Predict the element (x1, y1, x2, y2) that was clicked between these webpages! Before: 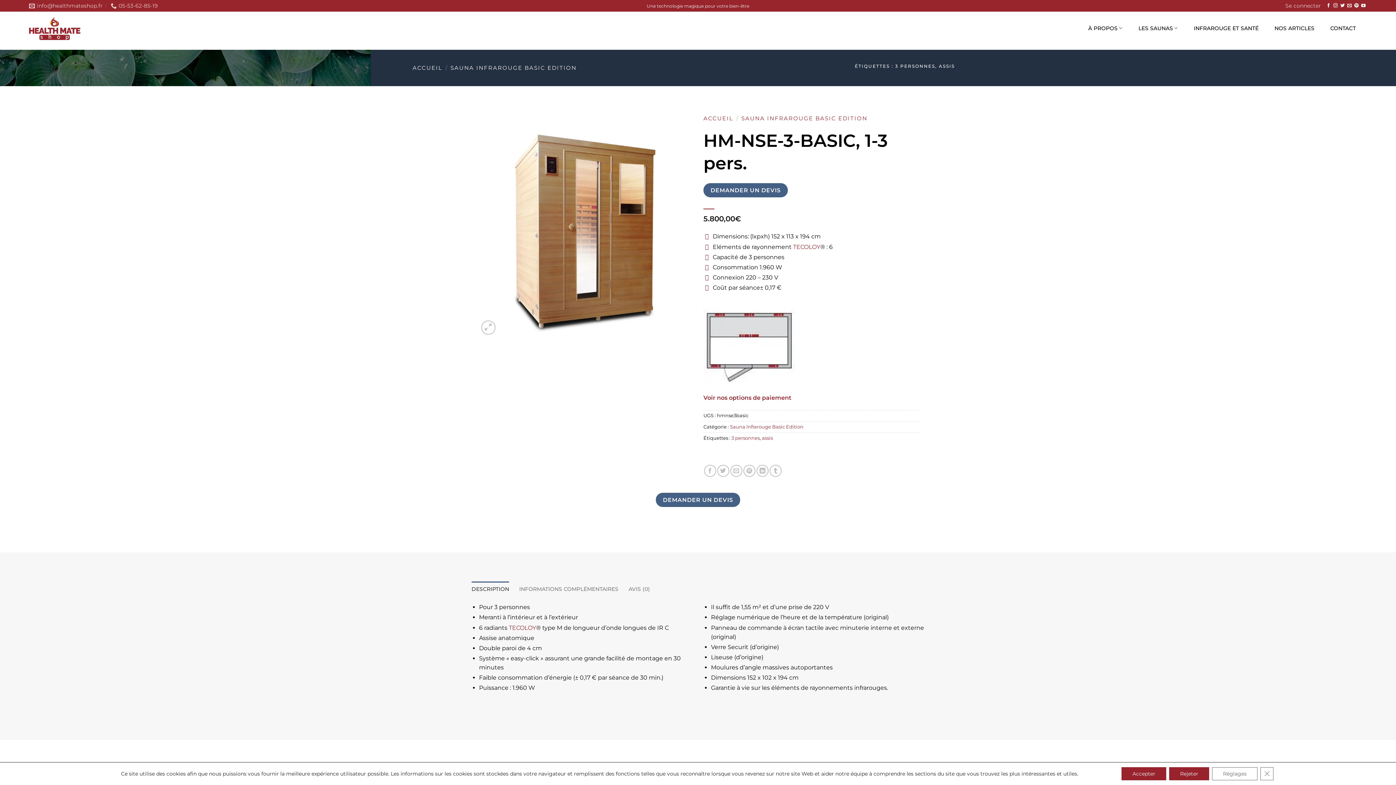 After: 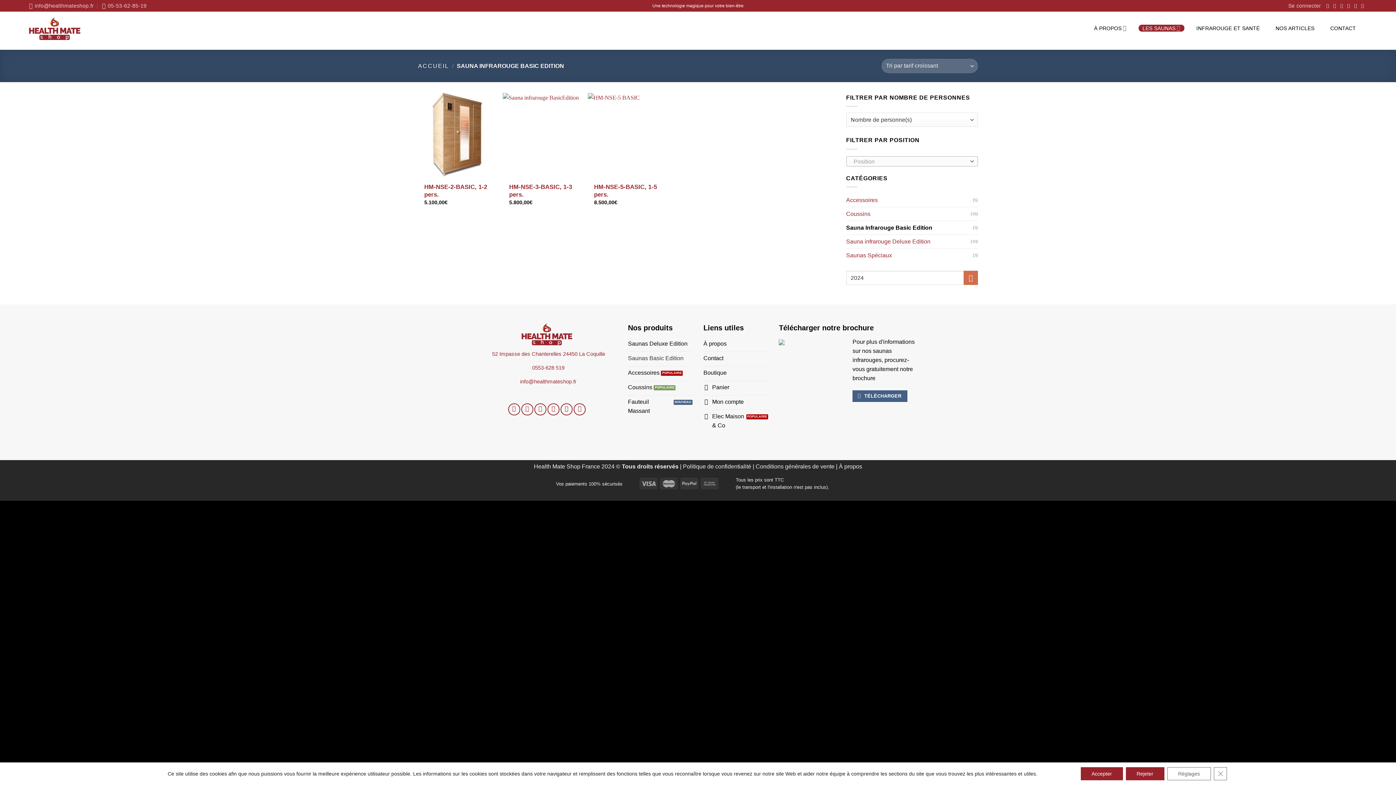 Action: label: Sauna Infrarouge Basic Edition bbox: (730, 424, 803, 429)